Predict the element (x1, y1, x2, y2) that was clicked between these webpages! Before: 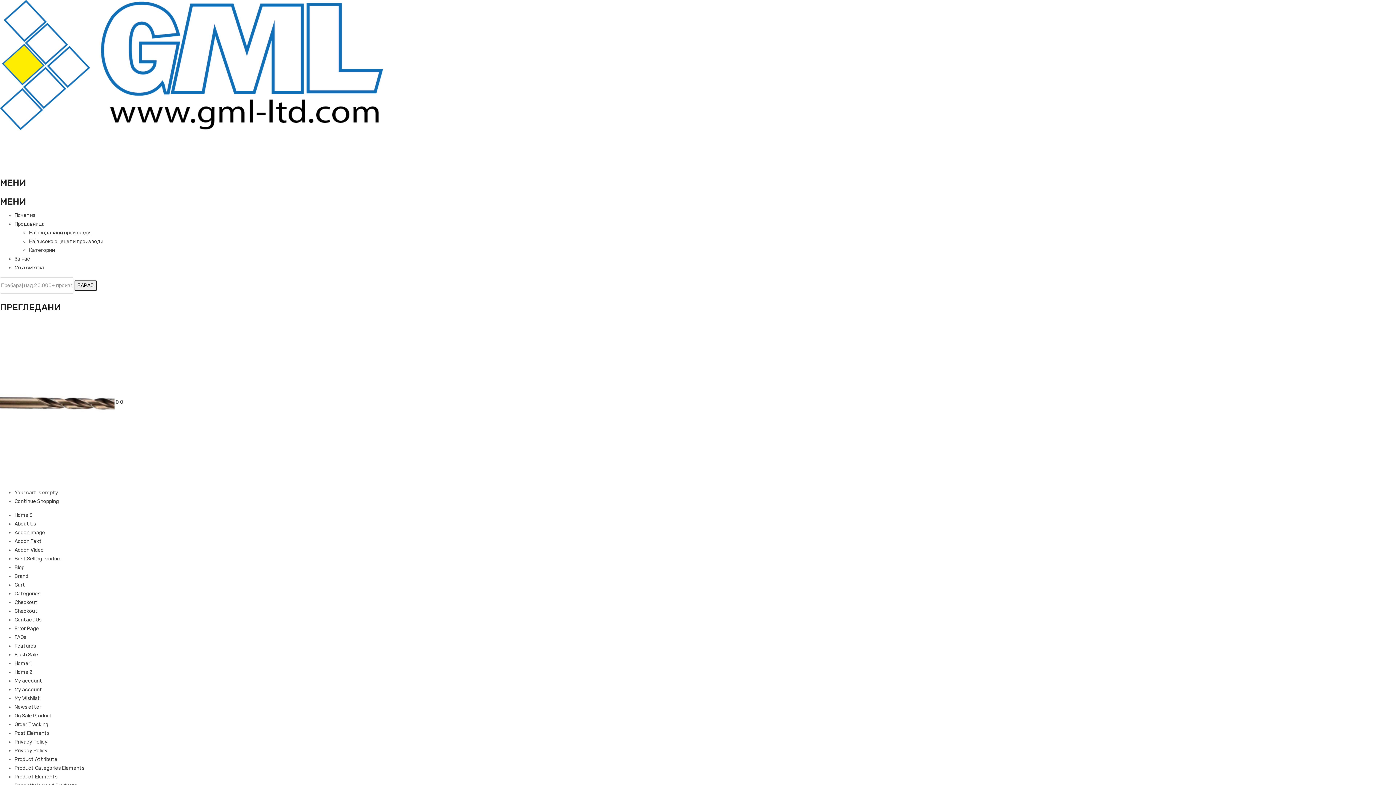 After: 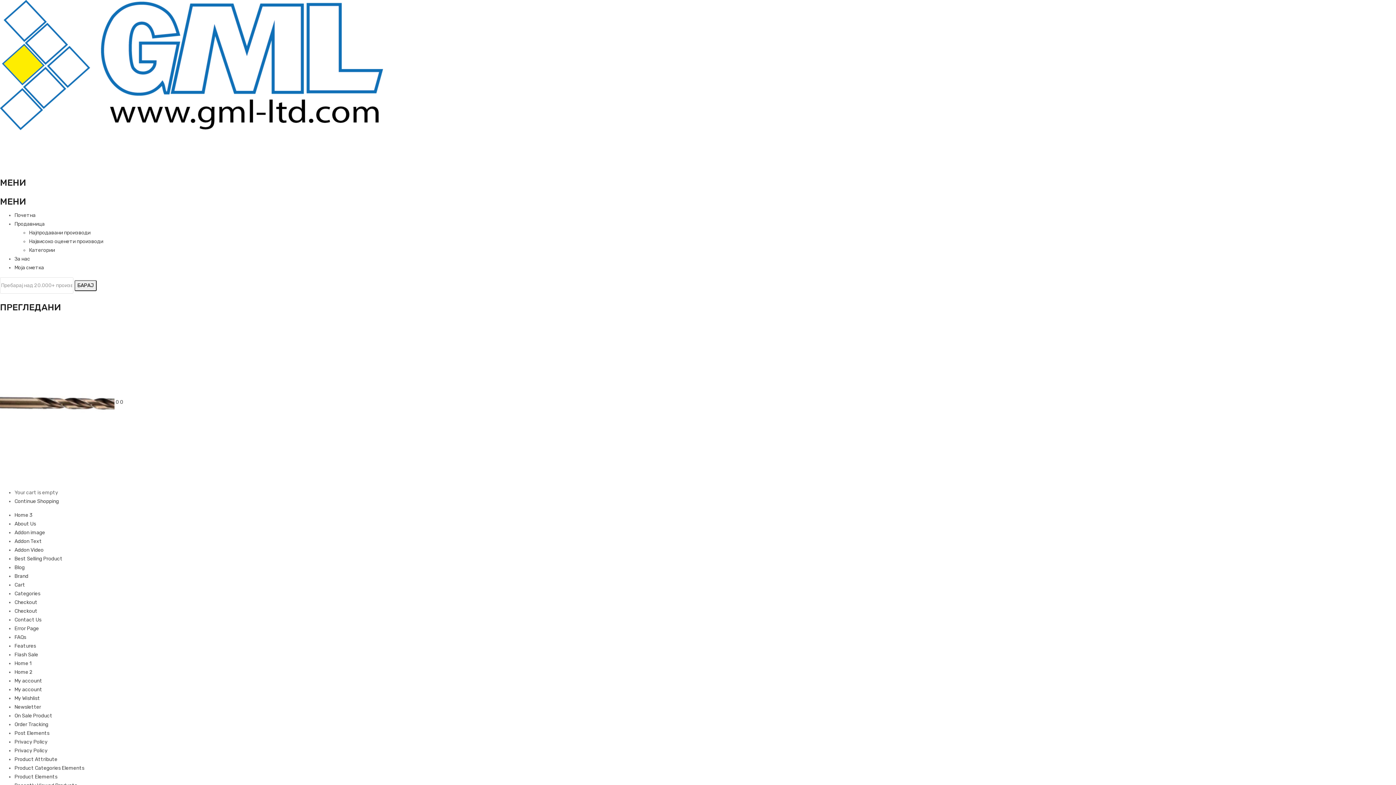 Action: label: Brand bbox: (14, 573, 28, 579)